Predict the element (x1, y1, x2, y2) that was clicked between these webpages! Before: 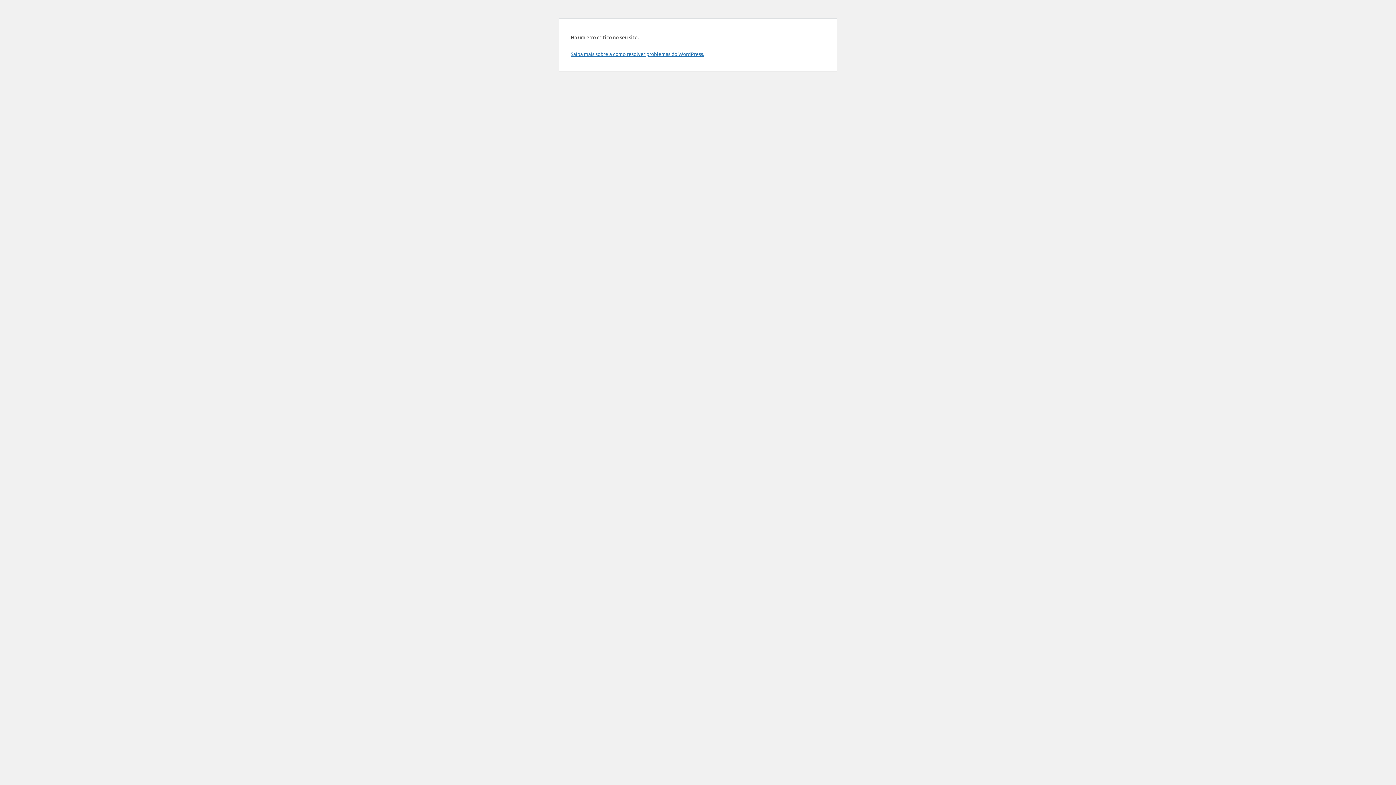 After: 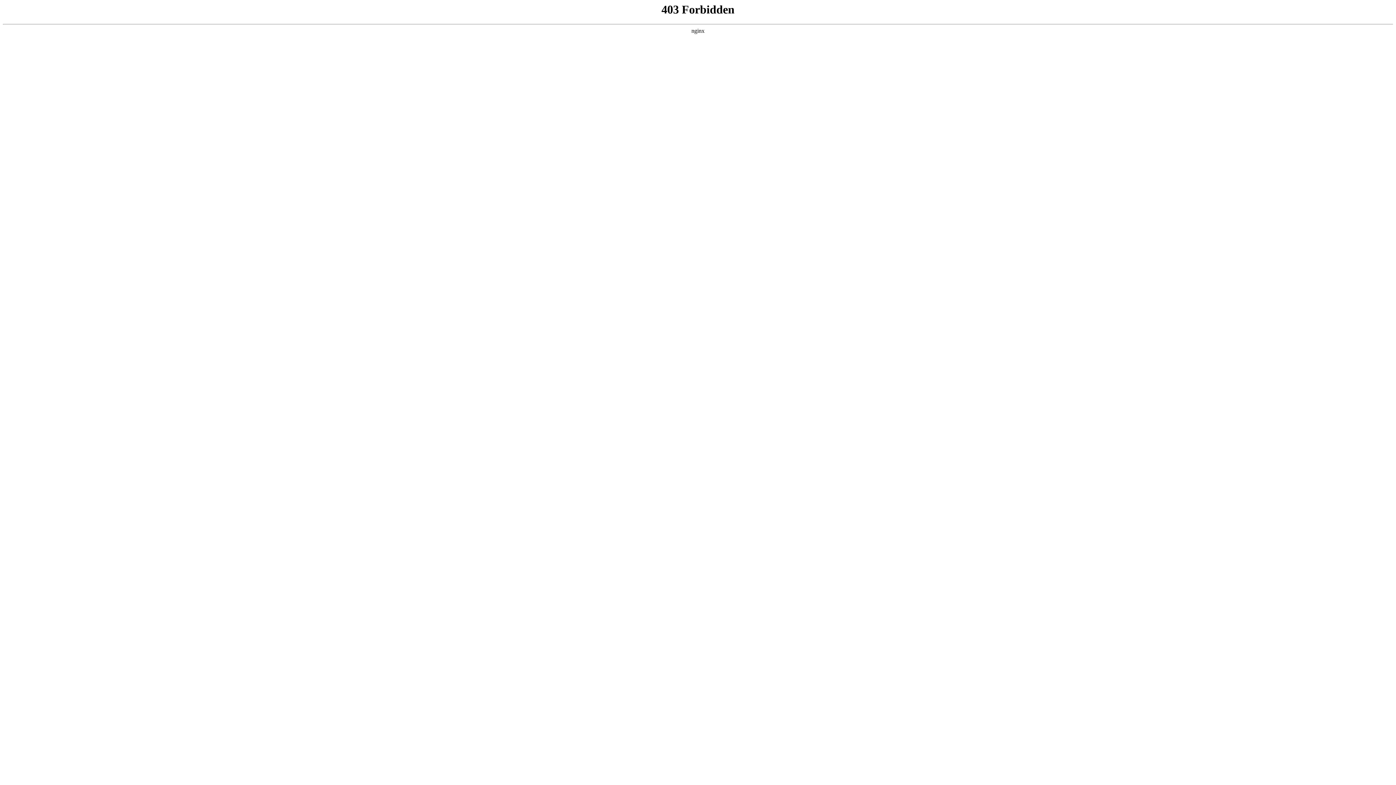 Action: label: Saiba mais sobre a como resolver problemas do WordPress. bbox: (570, 50, 704, 57)